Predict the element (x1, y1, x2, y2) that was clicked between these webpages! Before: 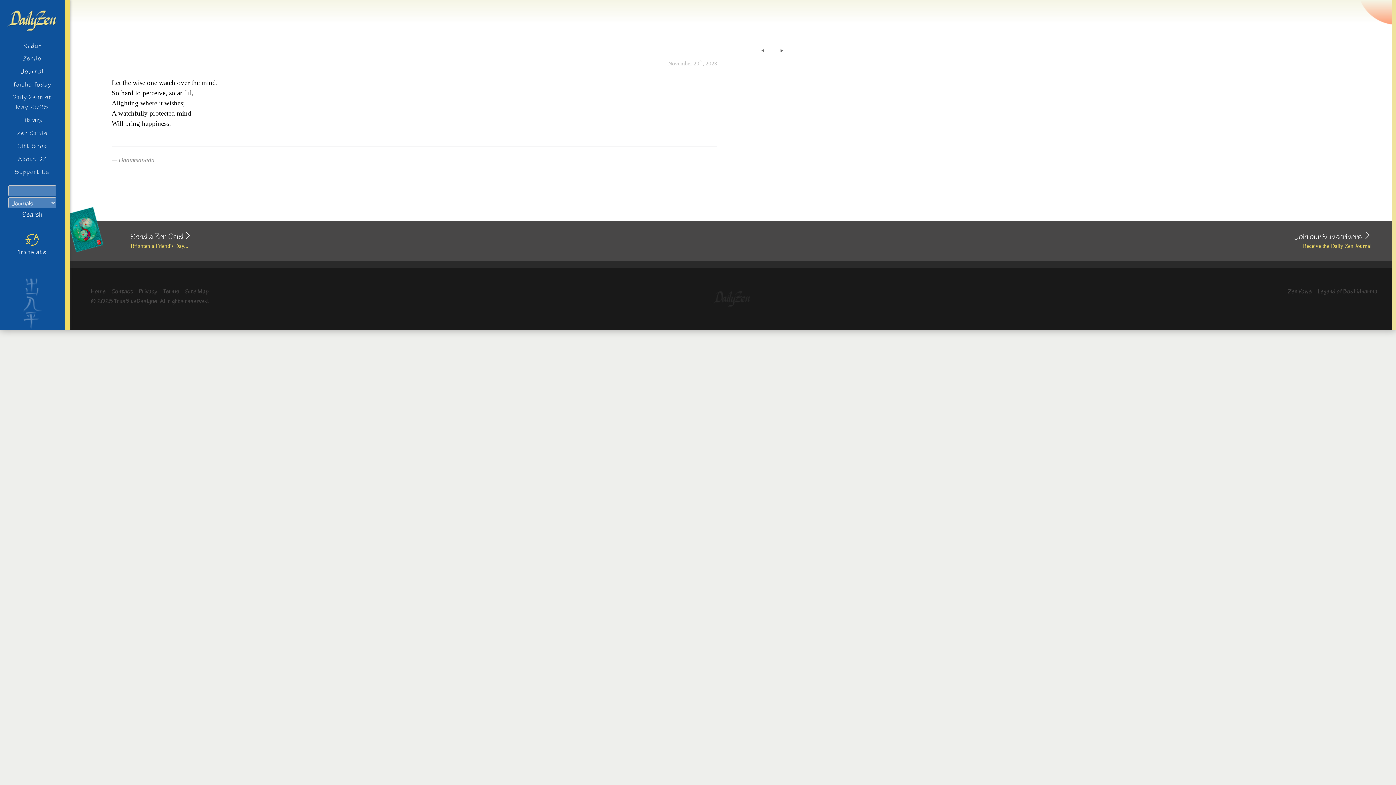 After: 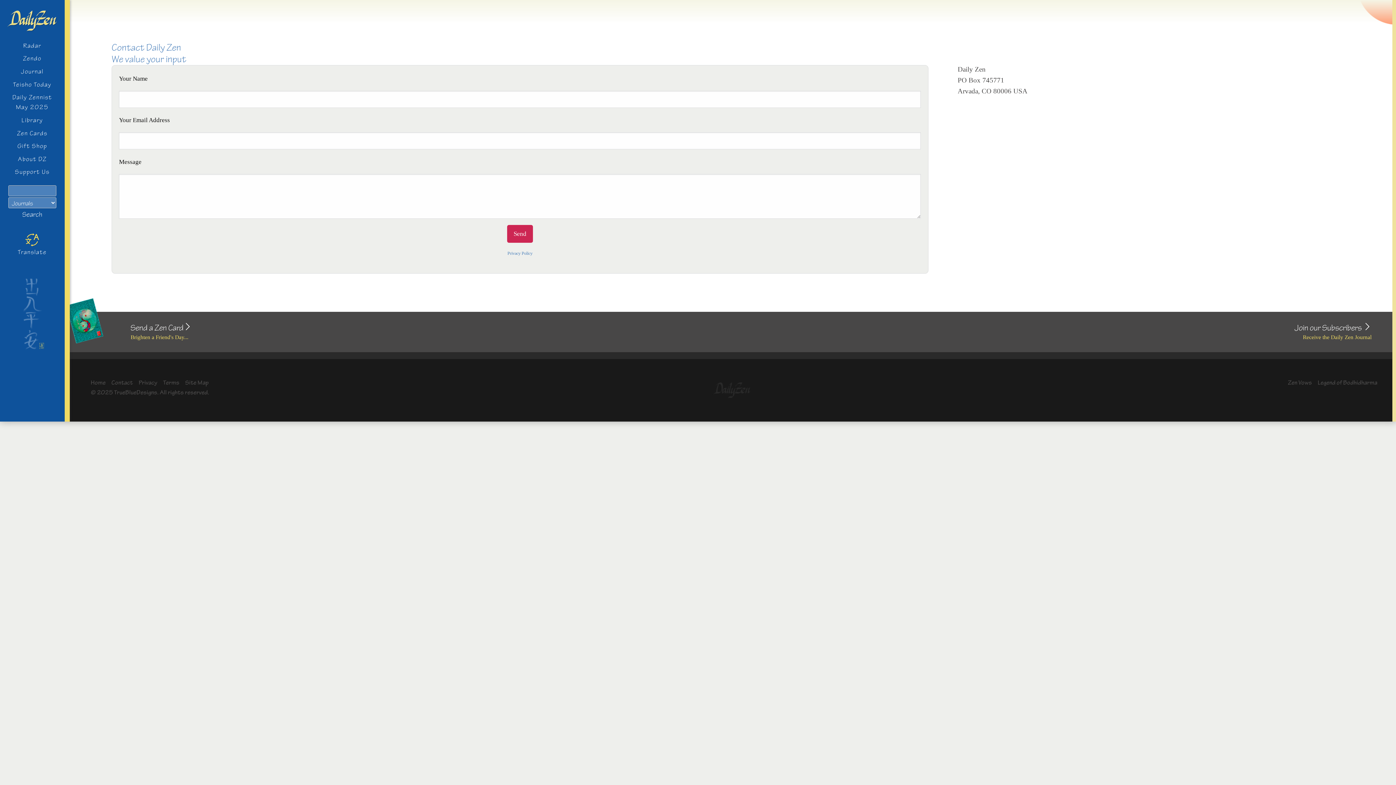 Action: label: Contact bbox: (111, 287, 132, 295)